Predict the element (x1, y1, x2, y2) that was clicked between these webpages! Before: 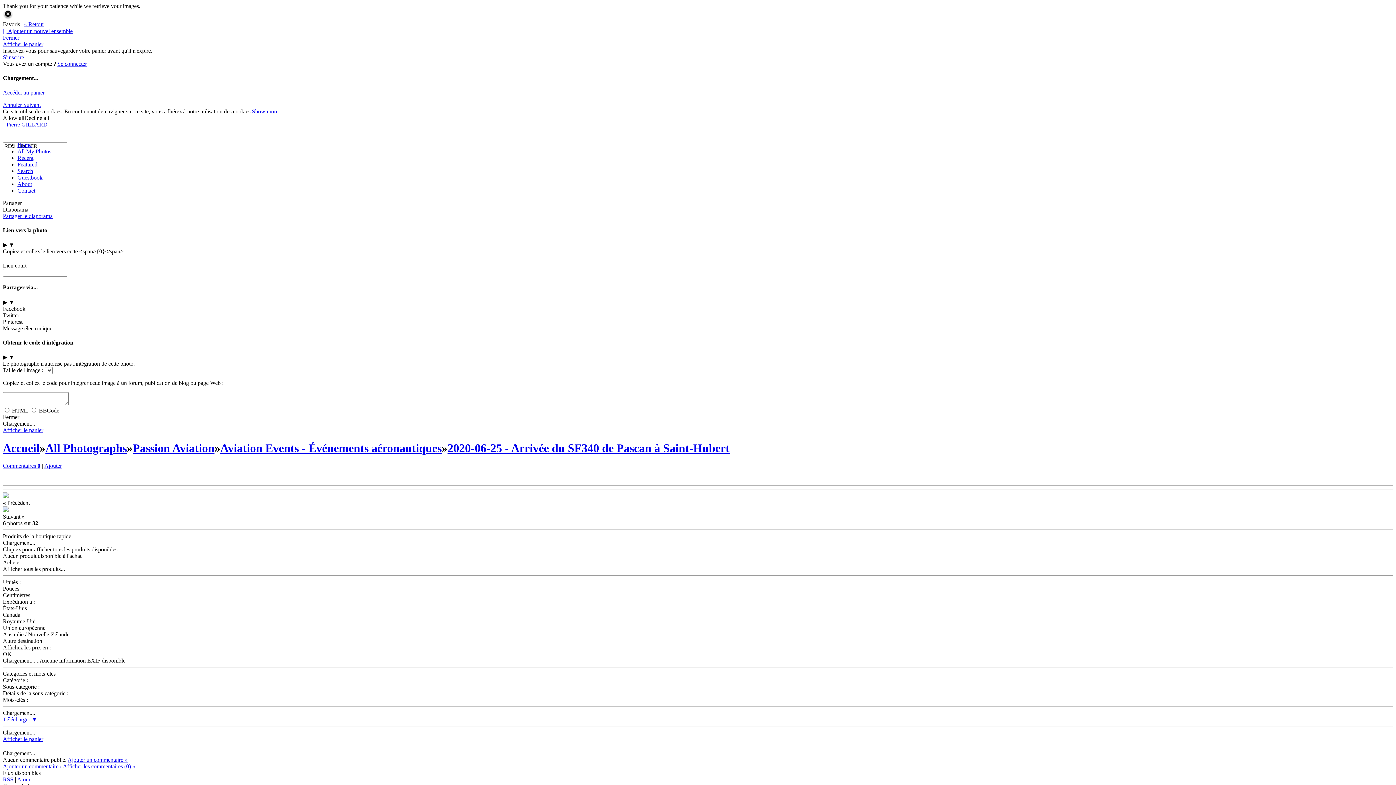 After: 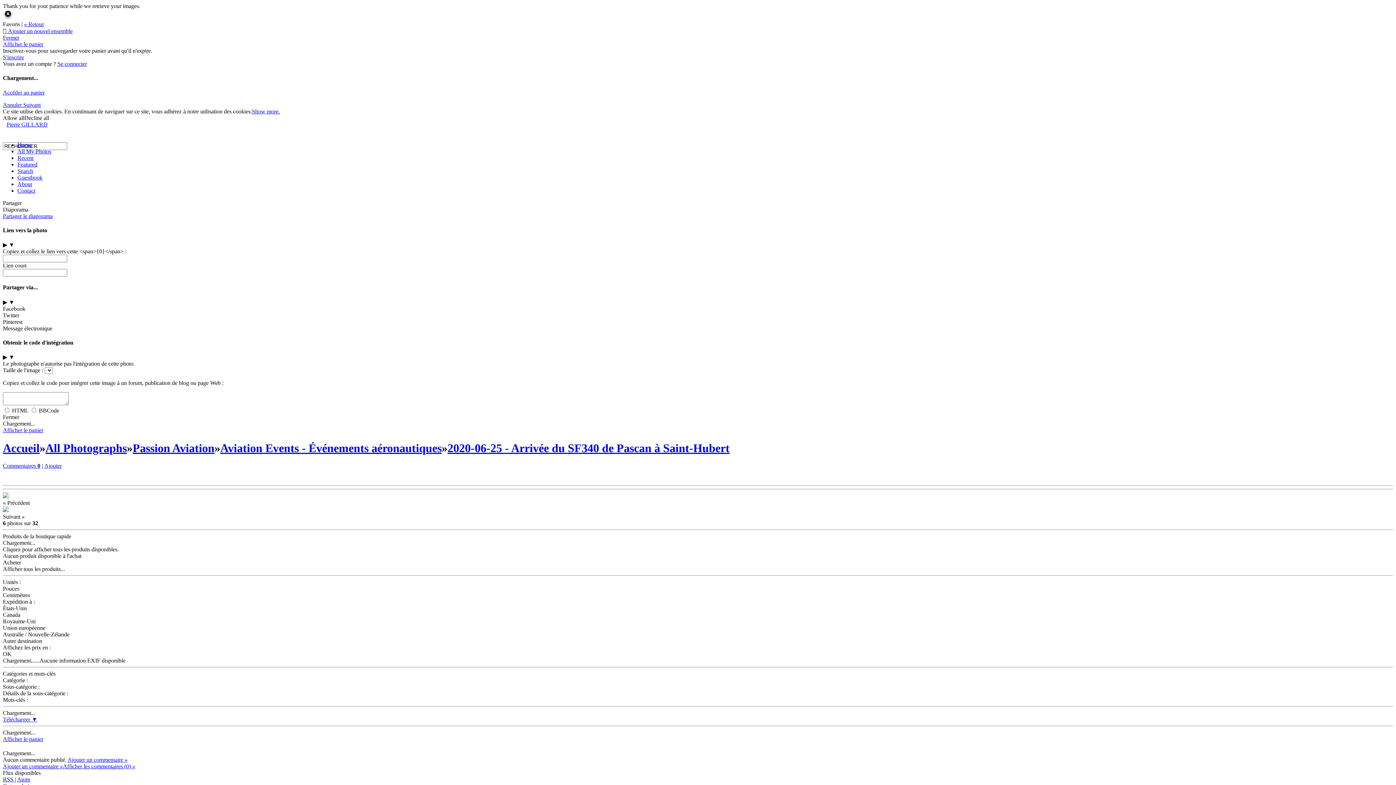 Action: label: Pinterest bbox: (2, 318, 22, 324)